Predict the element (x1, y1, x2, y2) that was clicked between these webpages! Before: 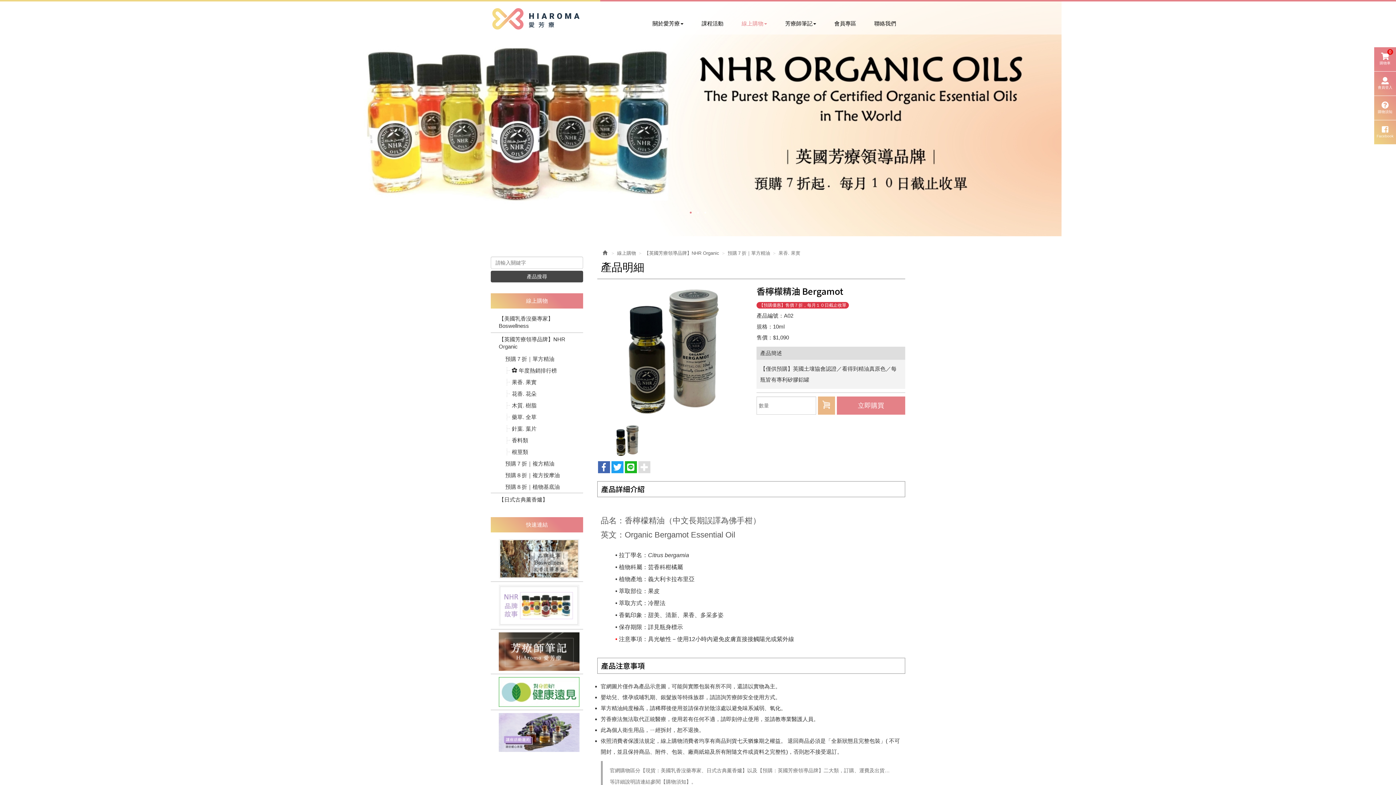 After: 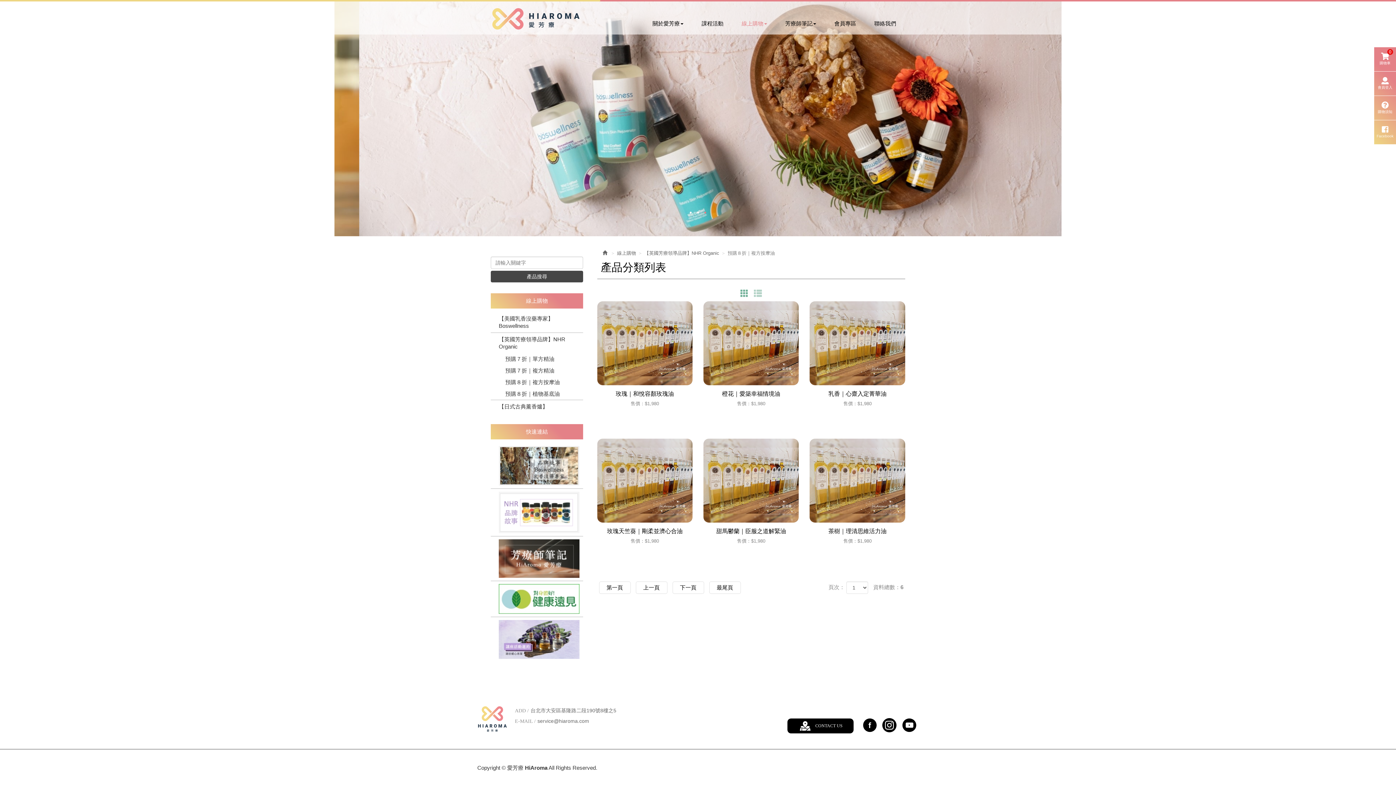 Action: bbox: (498, 469, 583, 481) label: 預購８折｜複方按摩油